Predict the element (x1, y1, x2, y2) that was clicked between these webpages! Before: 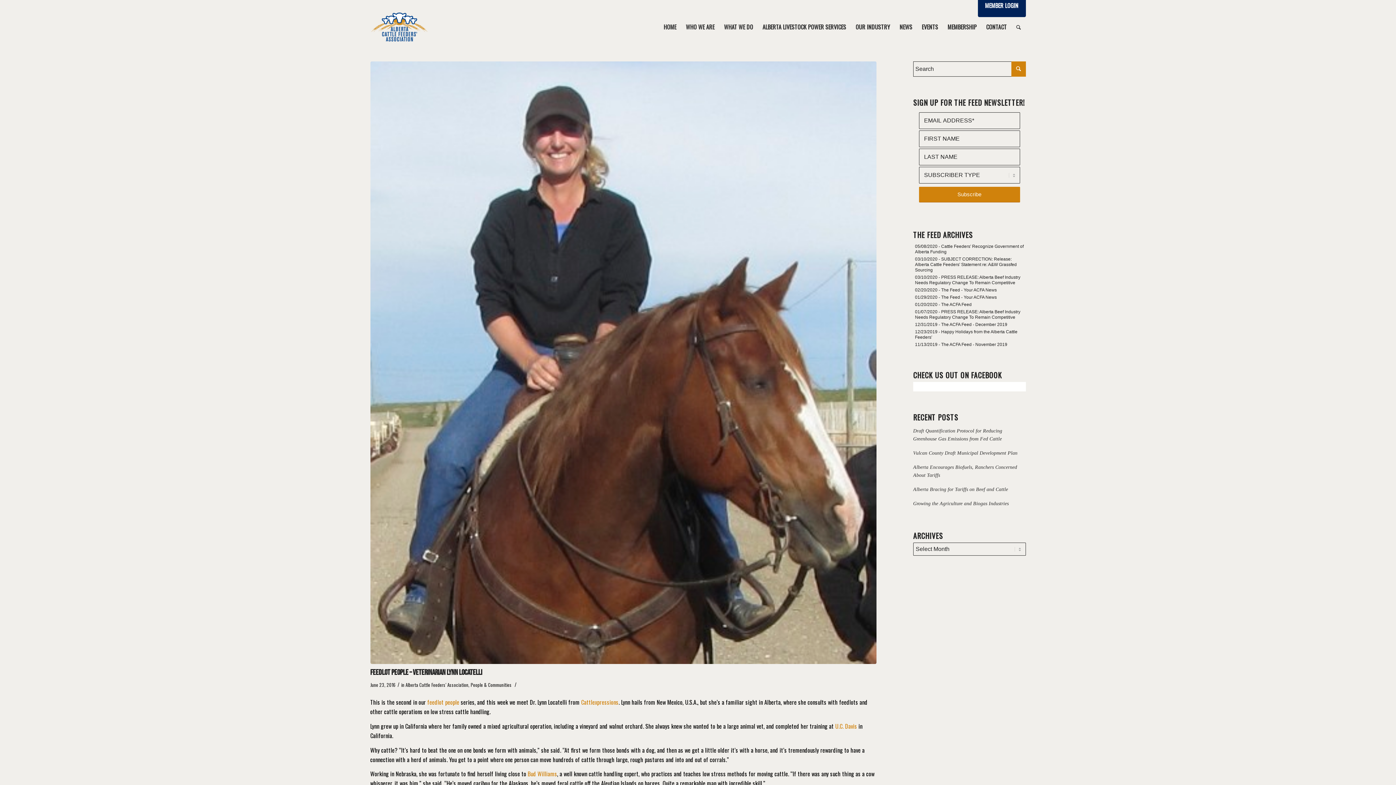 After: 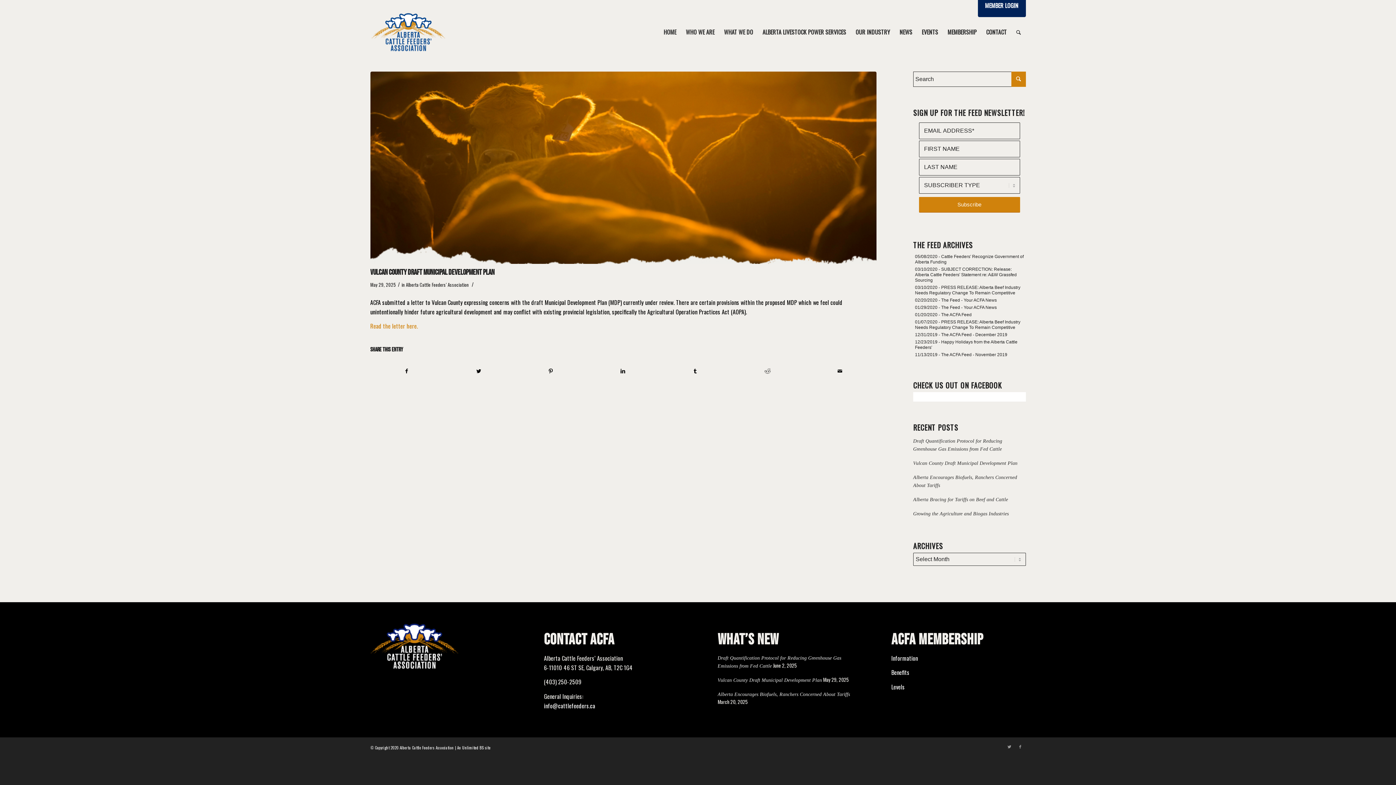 Action: bbox: (913, 450, 1017, 455) label: Vulcan County Draft Municipal Development Plan